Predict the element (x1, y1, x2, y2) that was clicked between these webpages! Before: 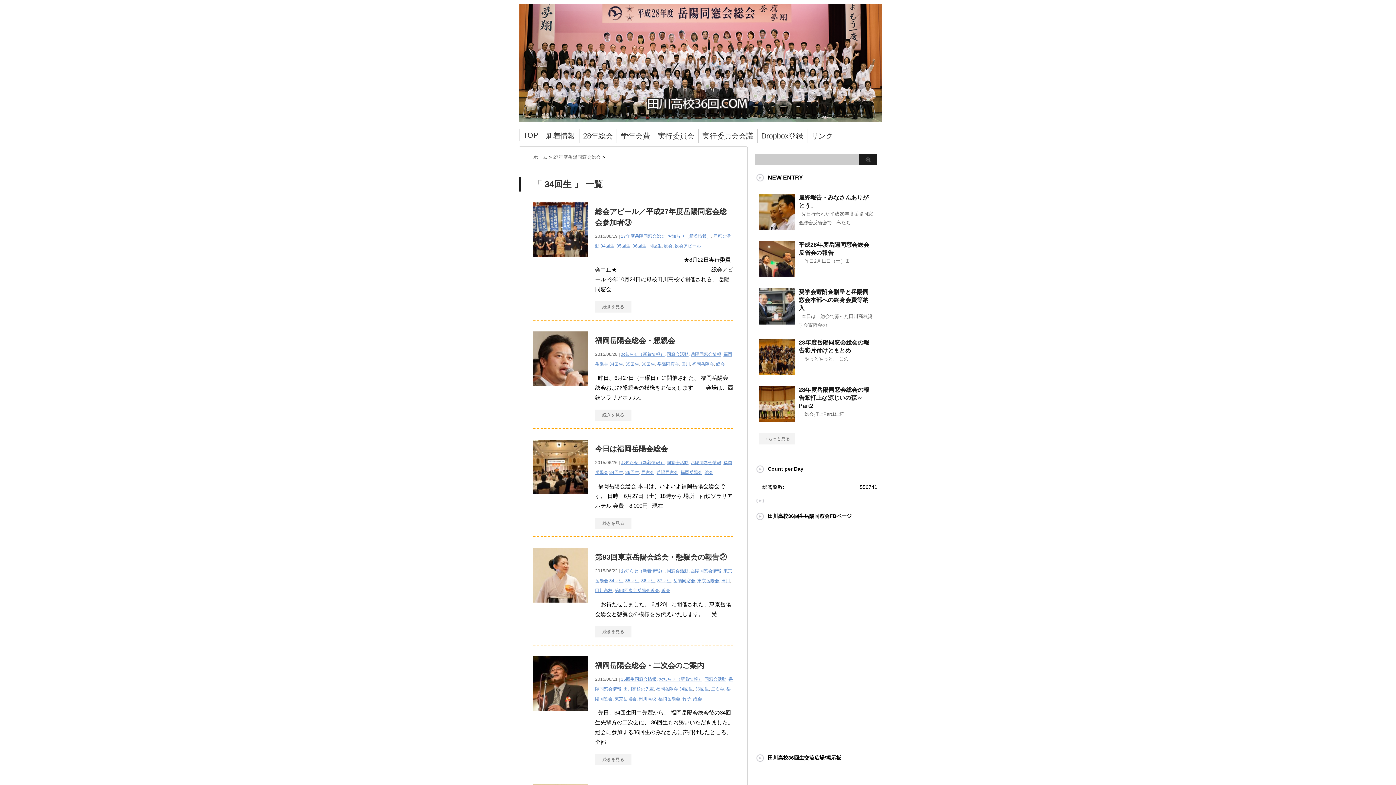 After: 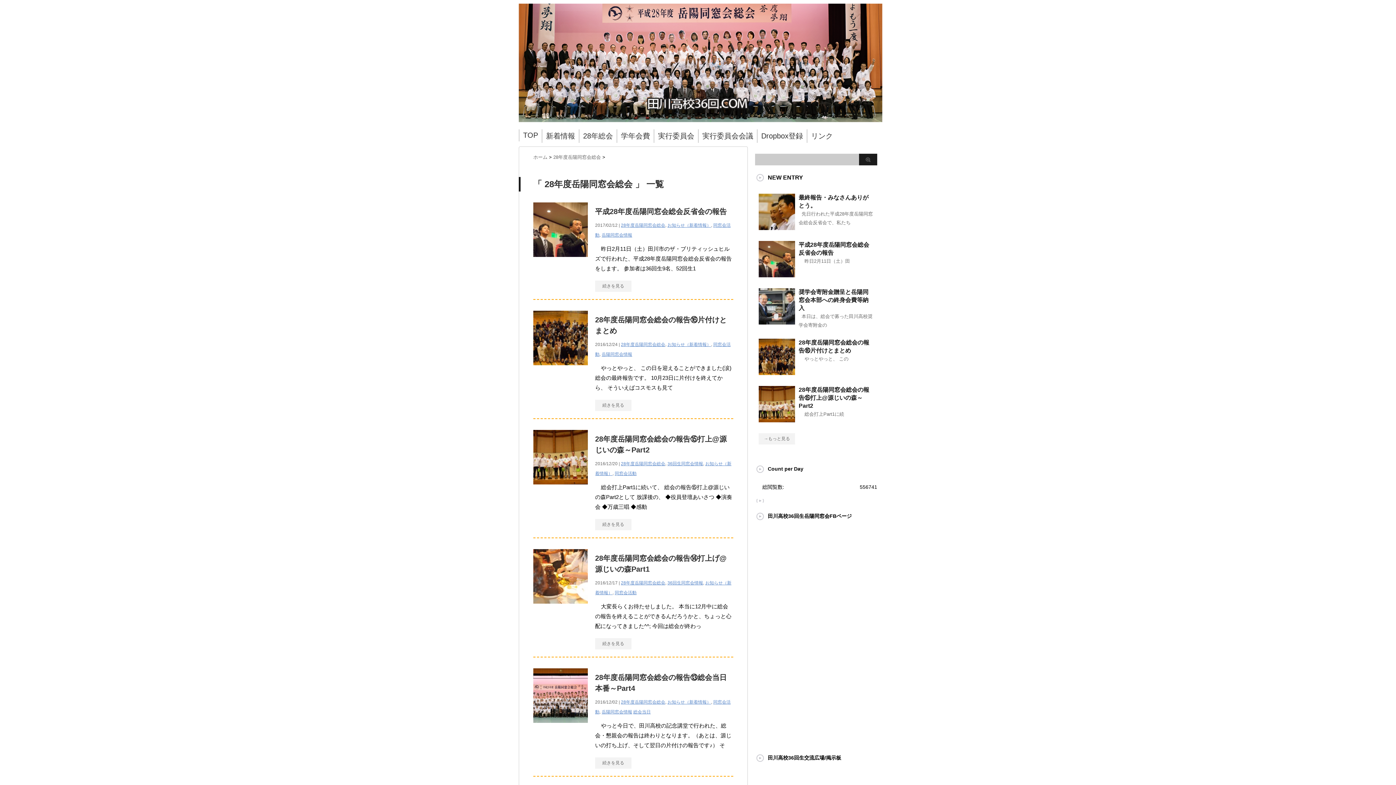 Action: label: 28年総会 bbox: (583, 131, 613, 141)